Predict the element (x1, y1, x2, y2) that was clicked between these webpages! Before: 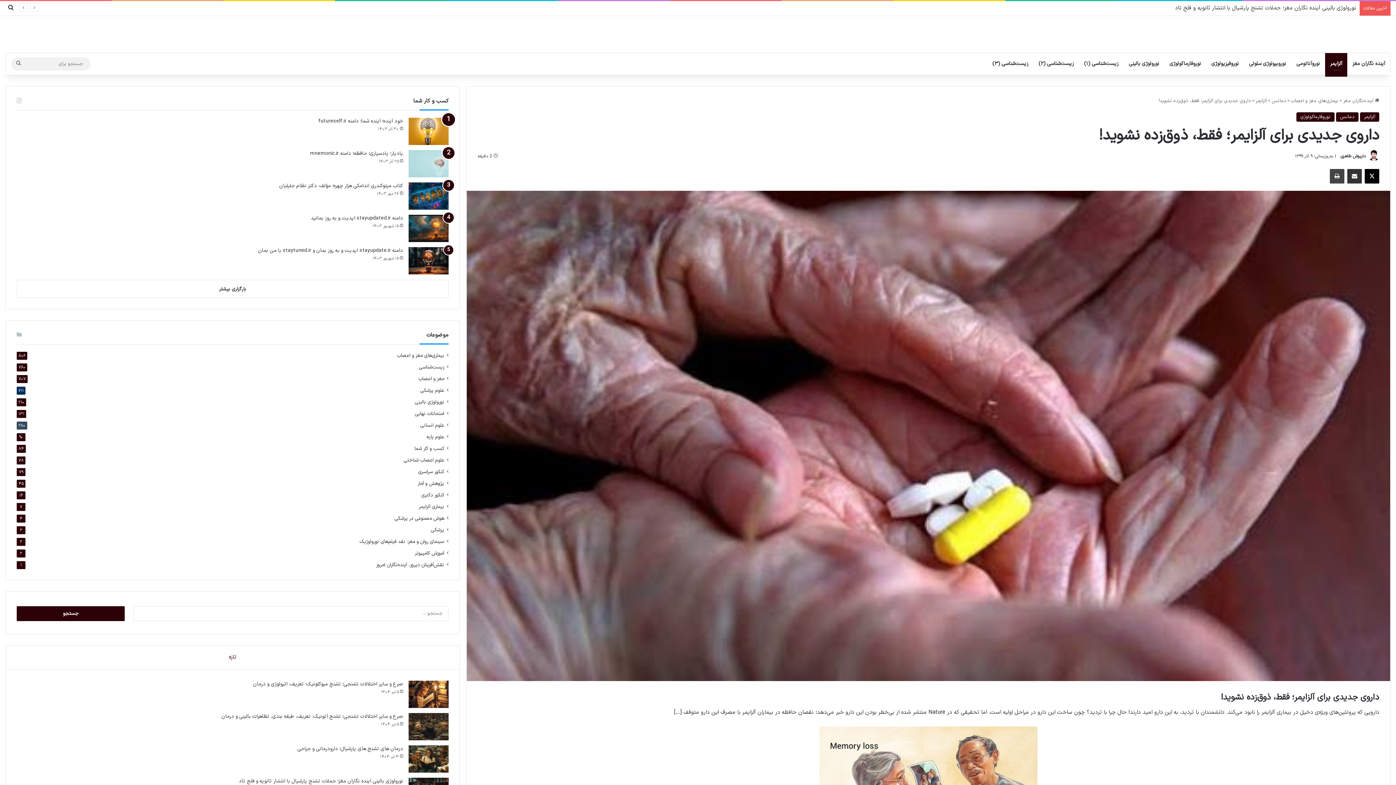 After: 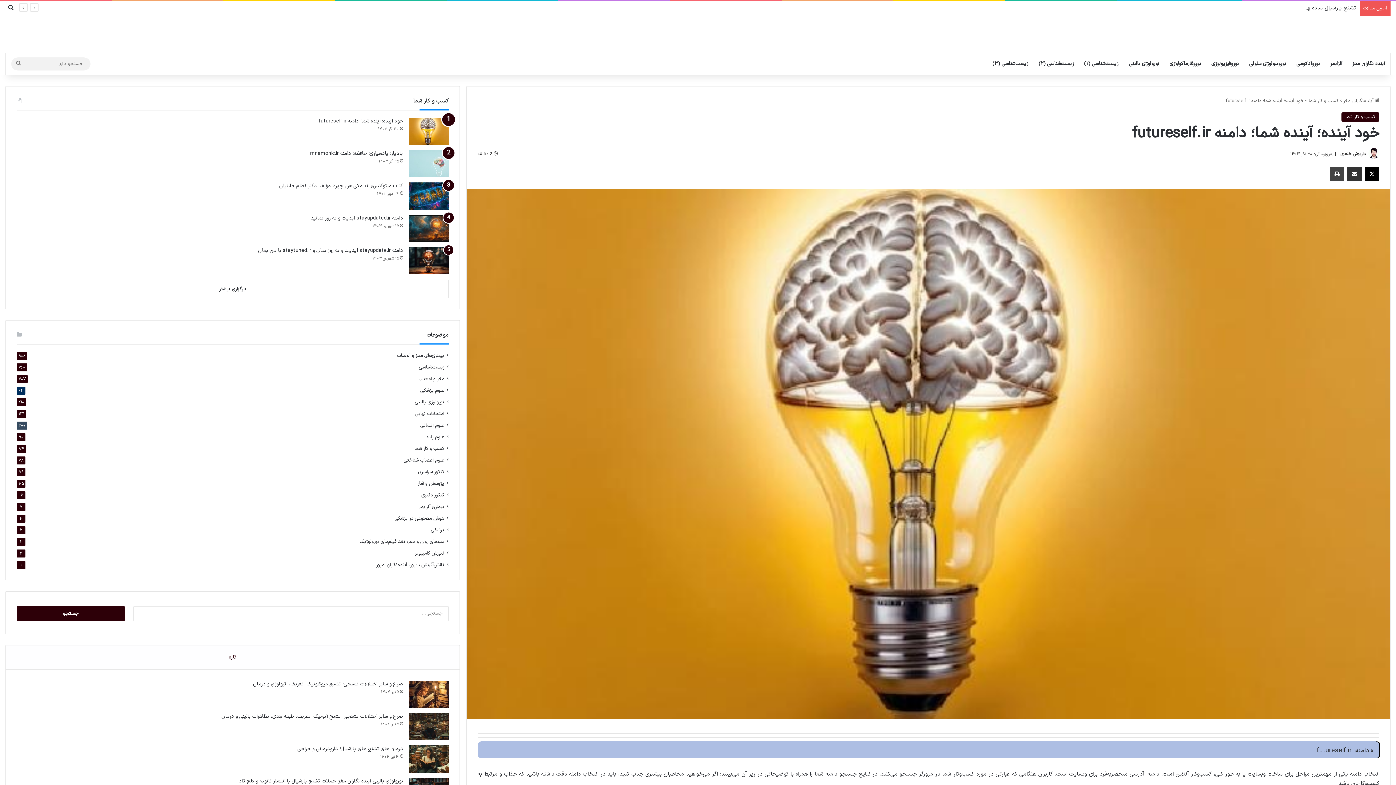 Action: bbox: (318, 117, 403, 125) label: خود آینده؛ آینده شما؛ دامنه futureself.ir